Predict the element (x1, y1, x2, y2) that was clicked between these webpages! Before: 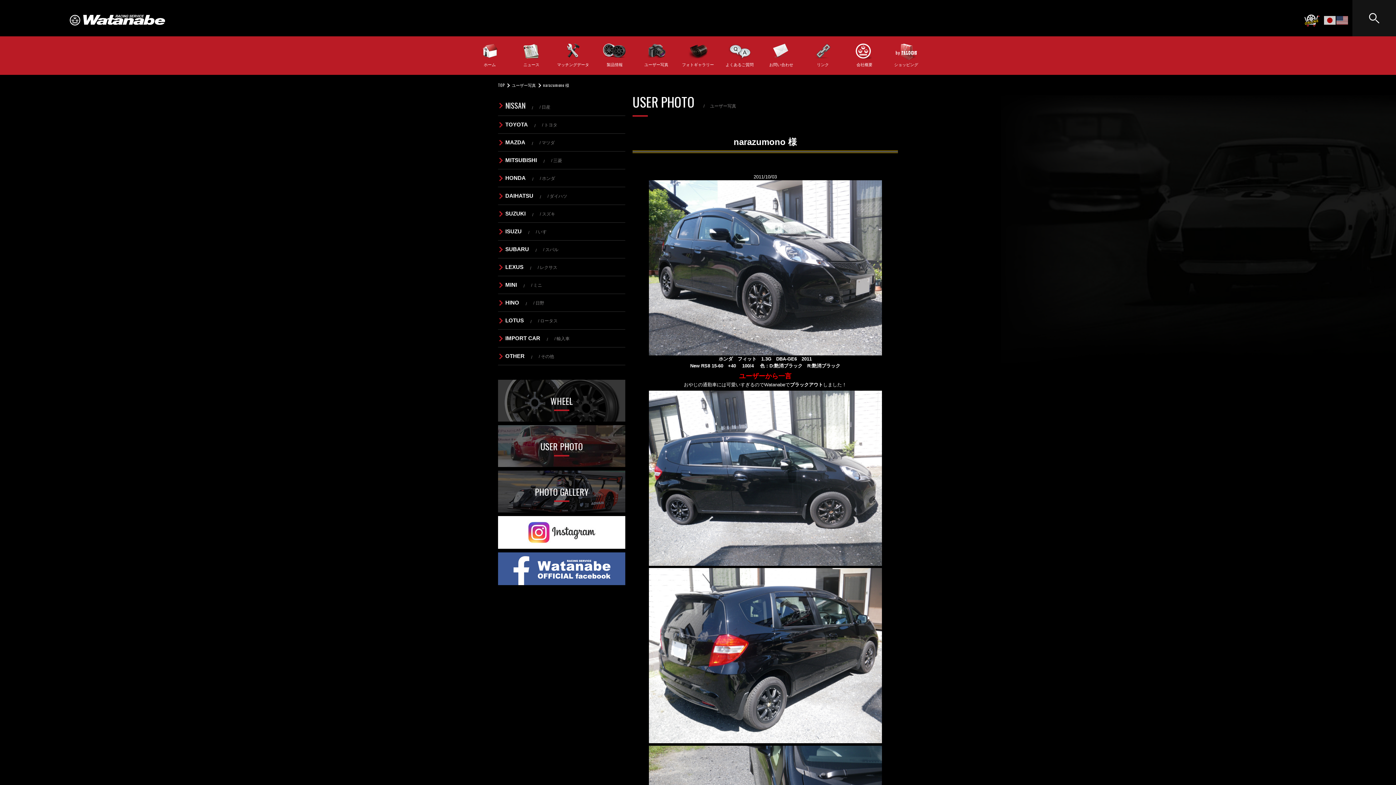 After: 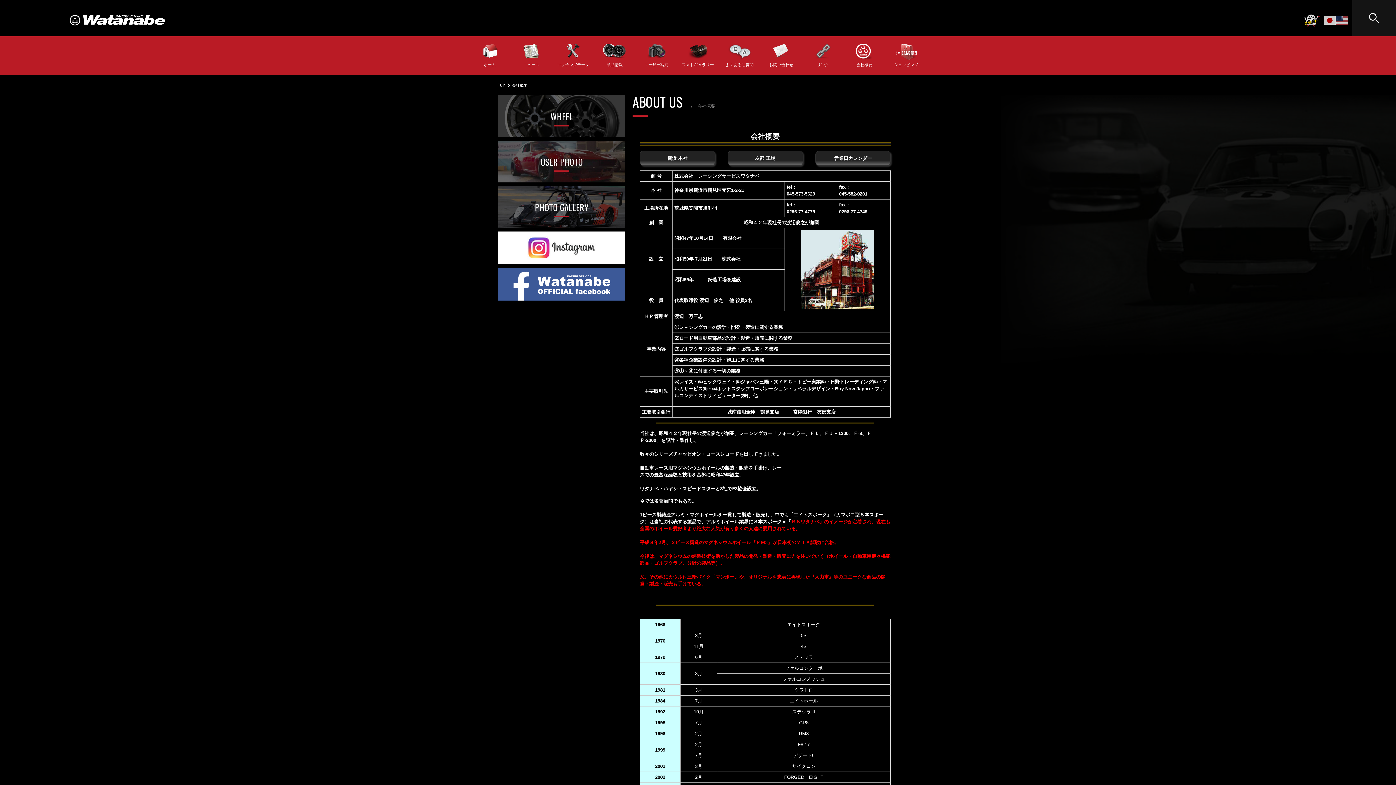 Action: bbox: (843, 43, 885, 67) label: 会社概要